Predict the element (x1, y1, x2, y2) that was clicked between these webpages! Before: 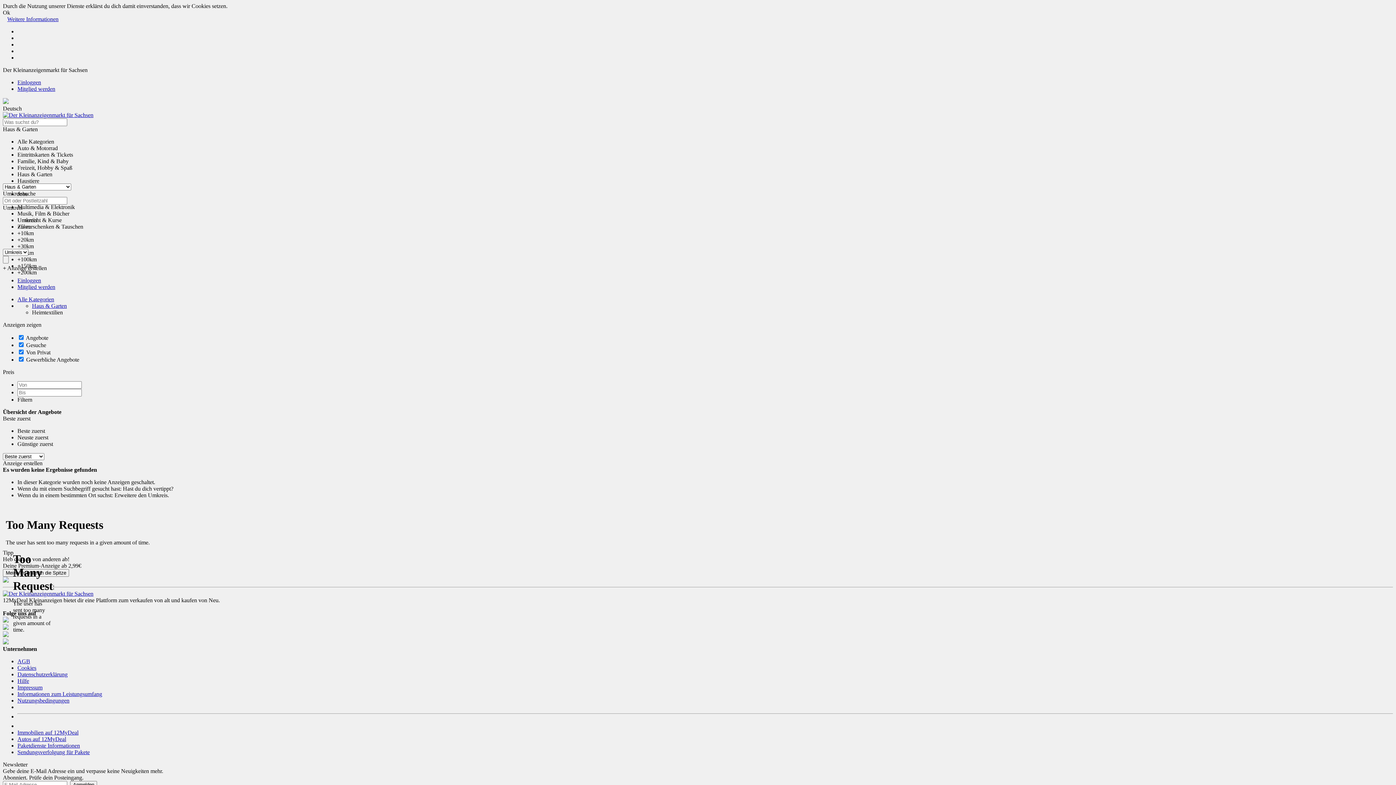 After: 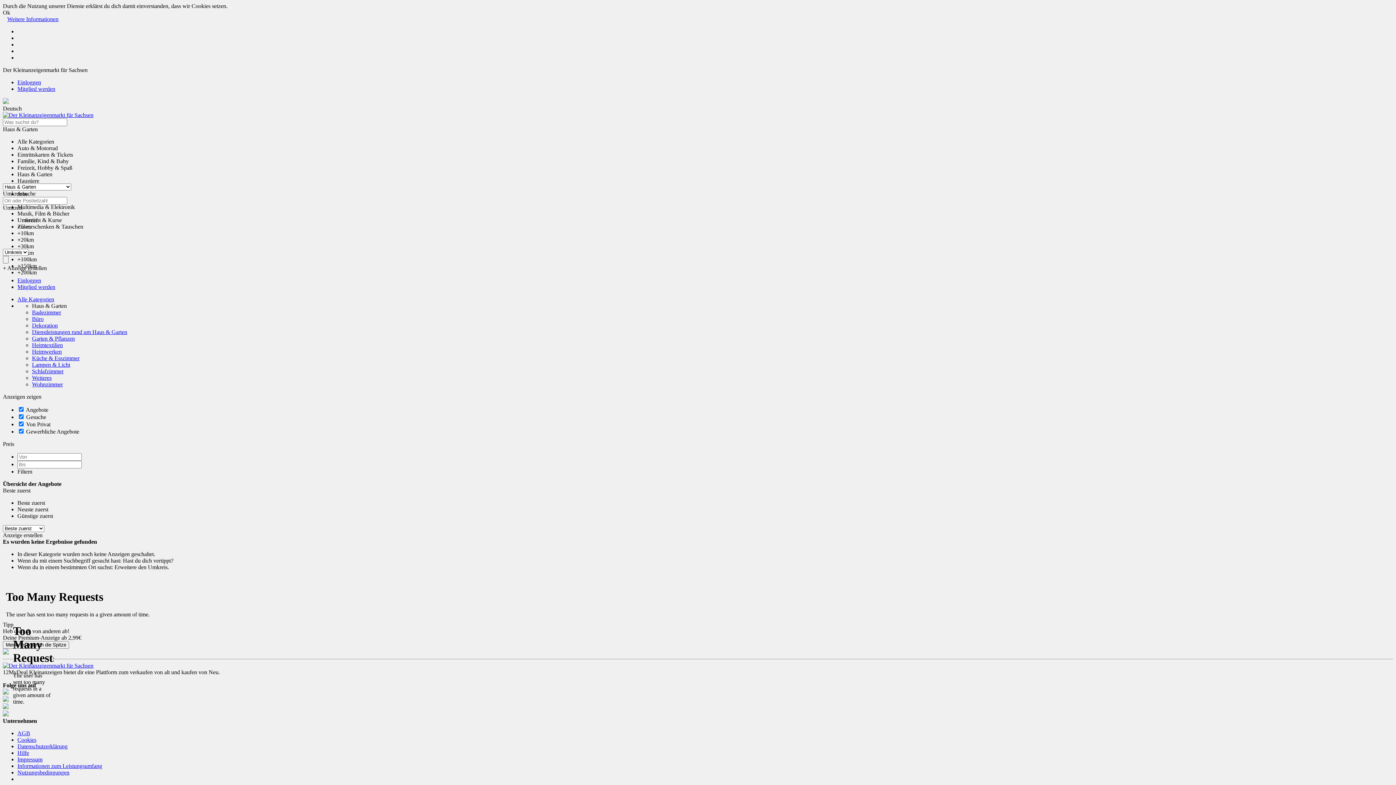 Action: bbox: (32, 302, 66, 309) label: Haus & Garten